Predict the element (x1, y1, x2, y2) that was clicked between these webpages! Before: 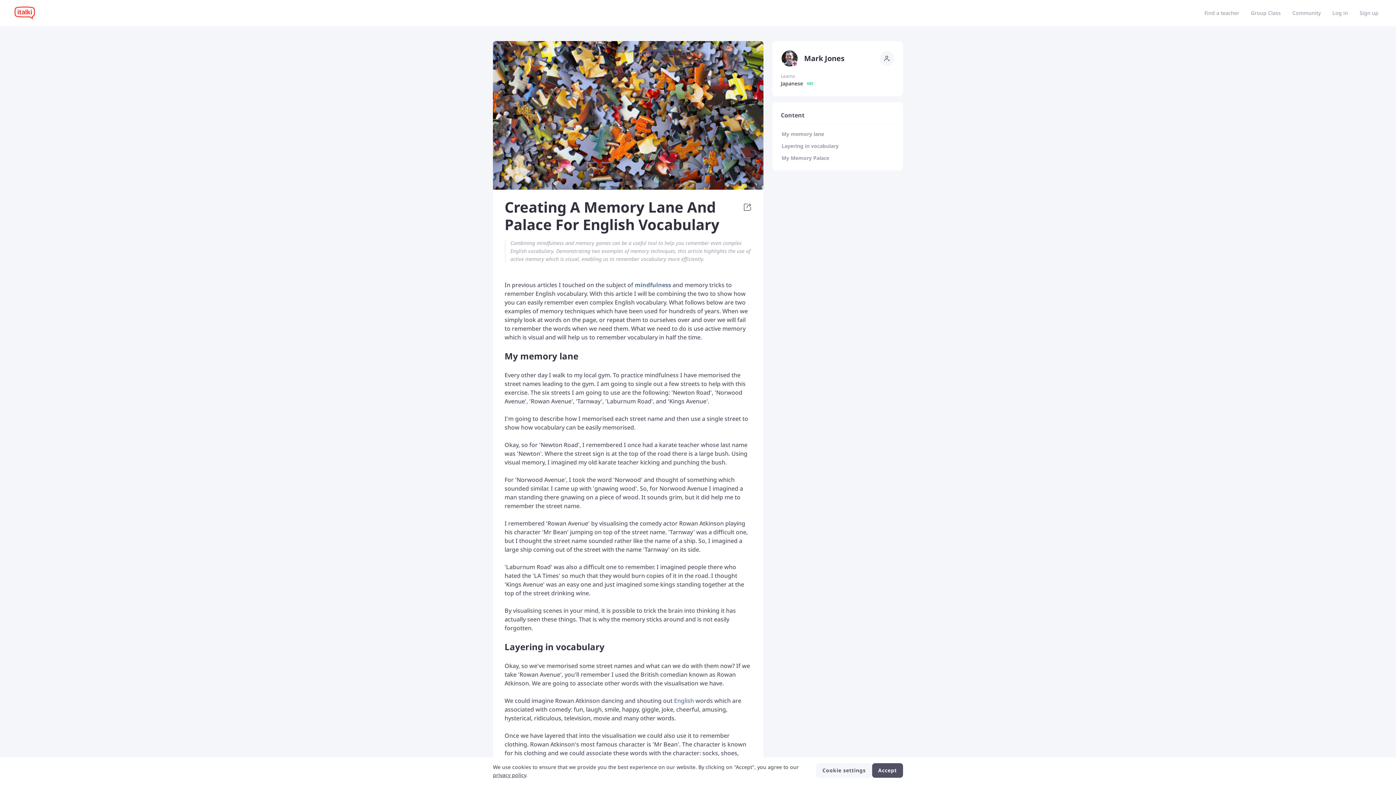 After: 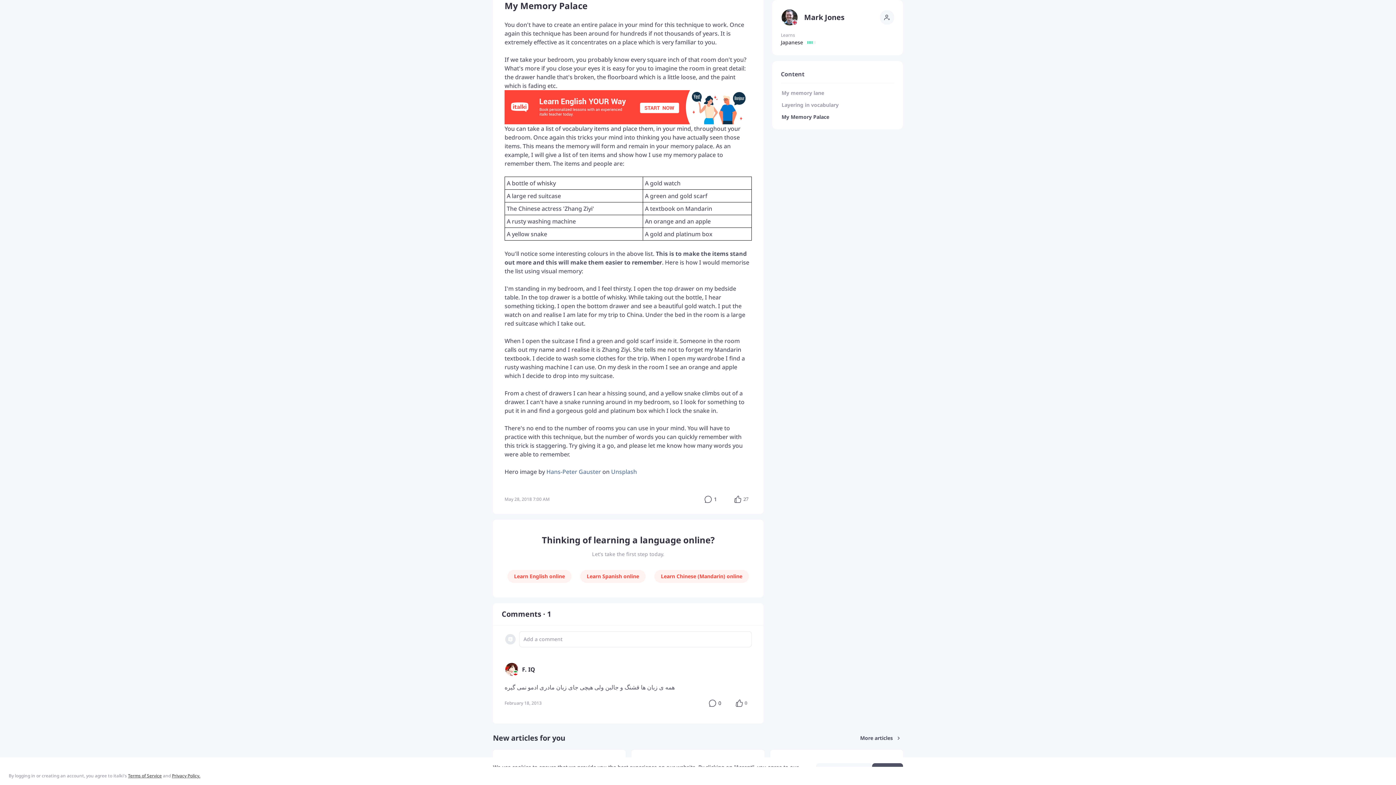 Action: label: My Memory Palace bbox: (781, 149, 894, 161)